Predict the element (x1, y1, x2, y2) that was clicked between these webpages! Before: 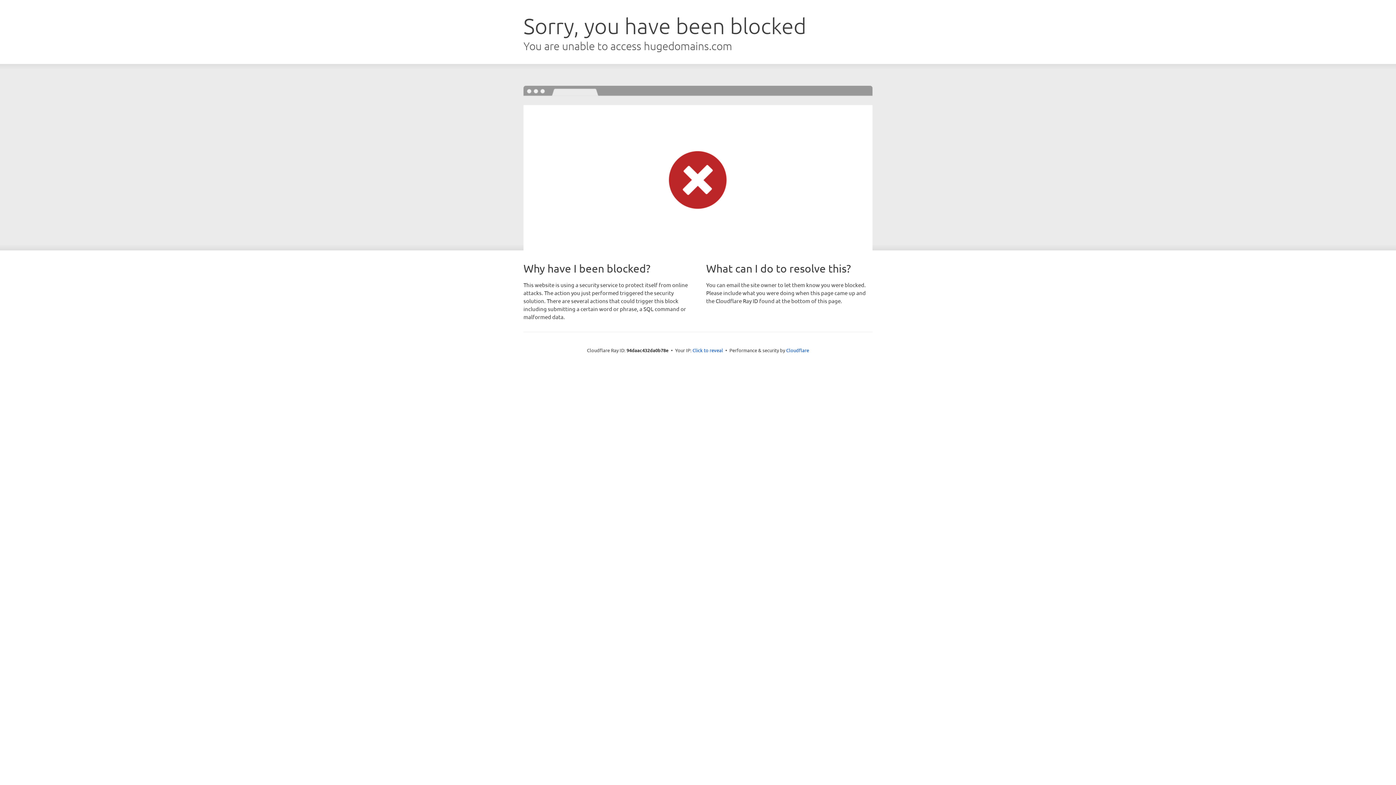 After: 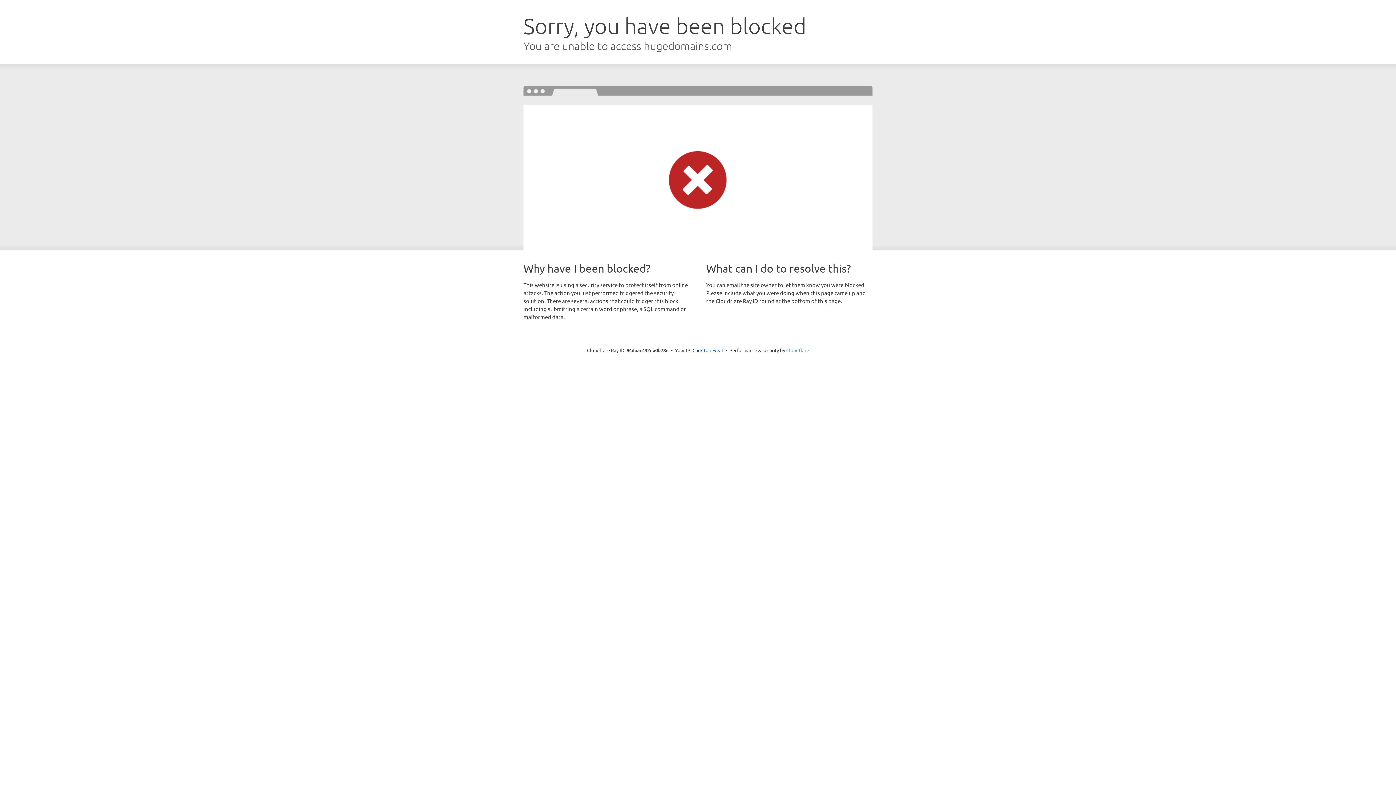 Action: bbox: (786, 347, 809, 353) label: Cloudflare